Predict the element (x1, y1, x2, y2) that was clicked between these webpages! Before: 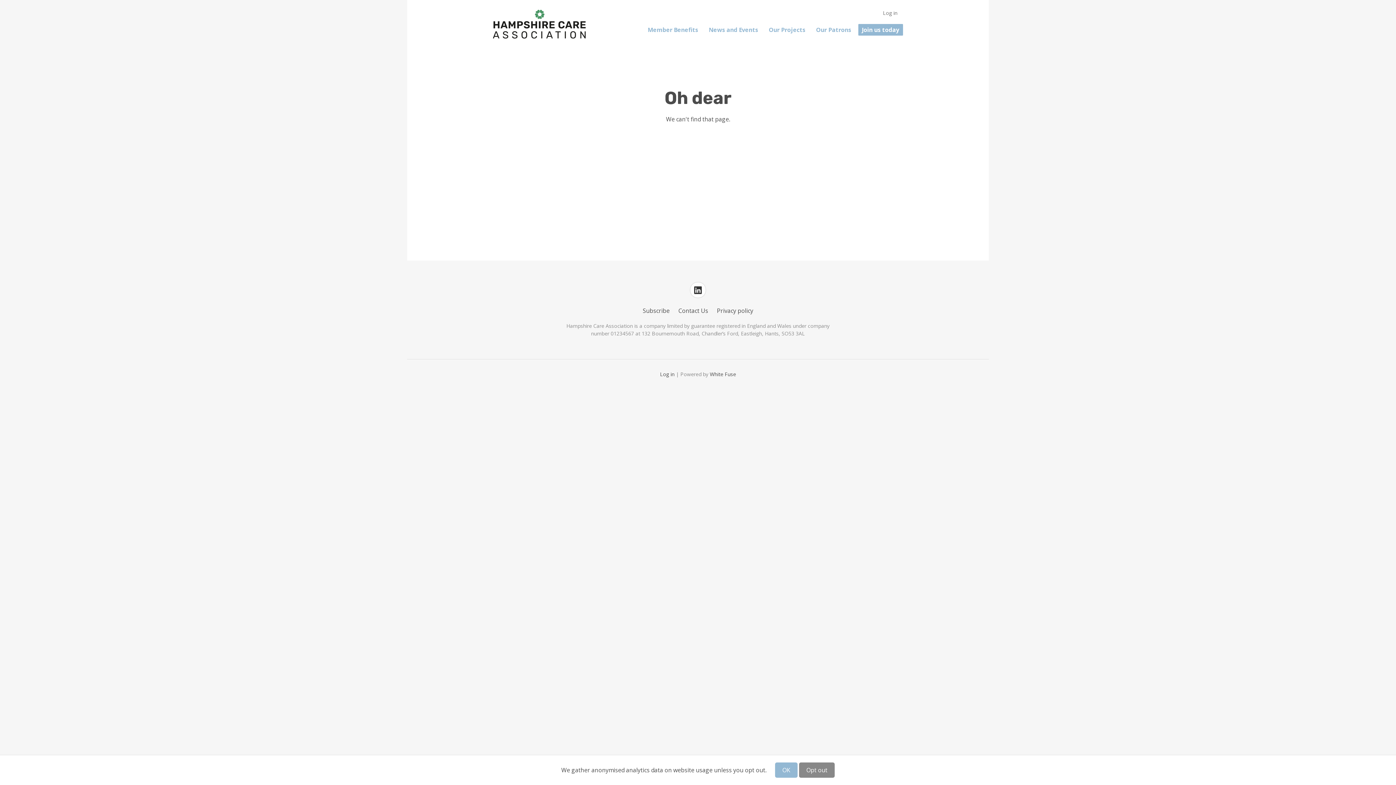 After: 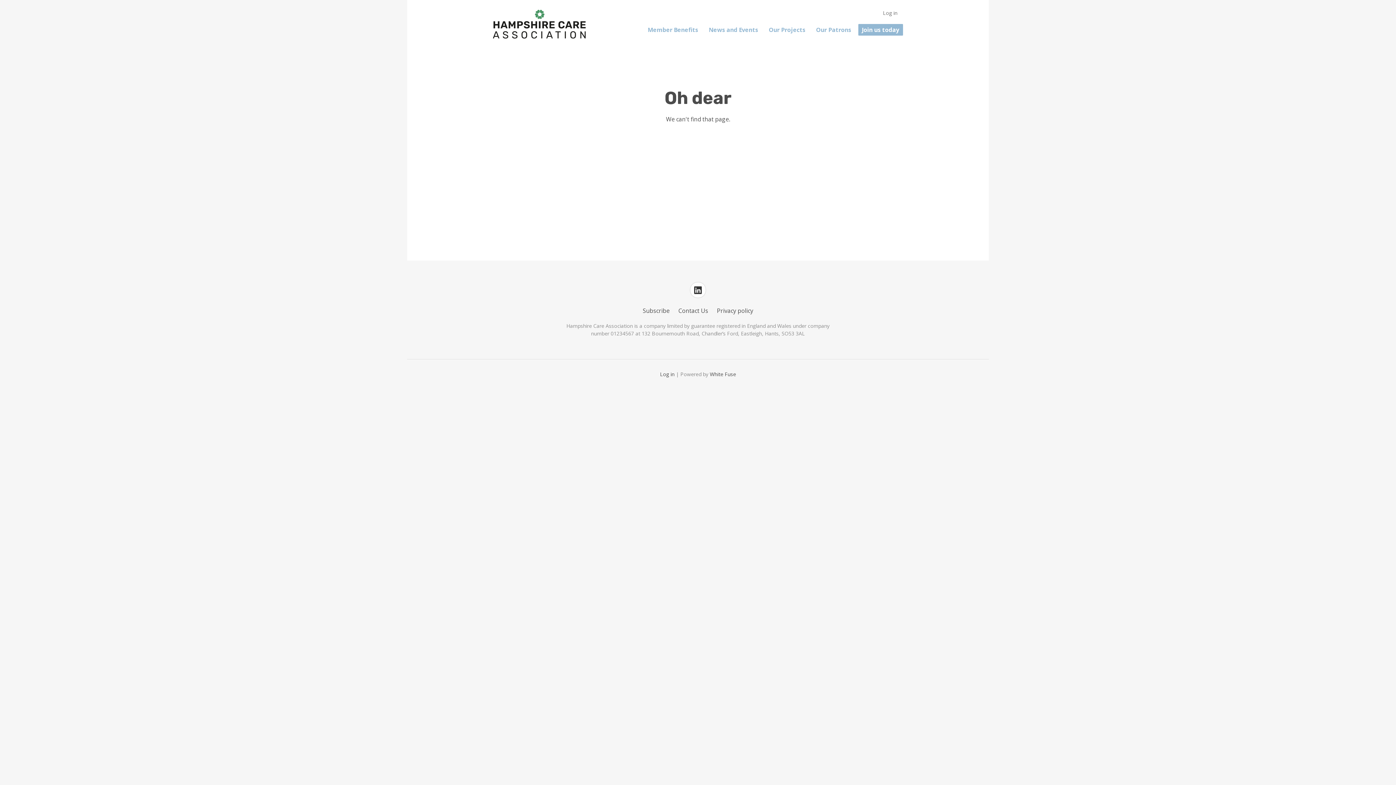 Action: bbox: (799, 762, 834, 778) label: Opt out